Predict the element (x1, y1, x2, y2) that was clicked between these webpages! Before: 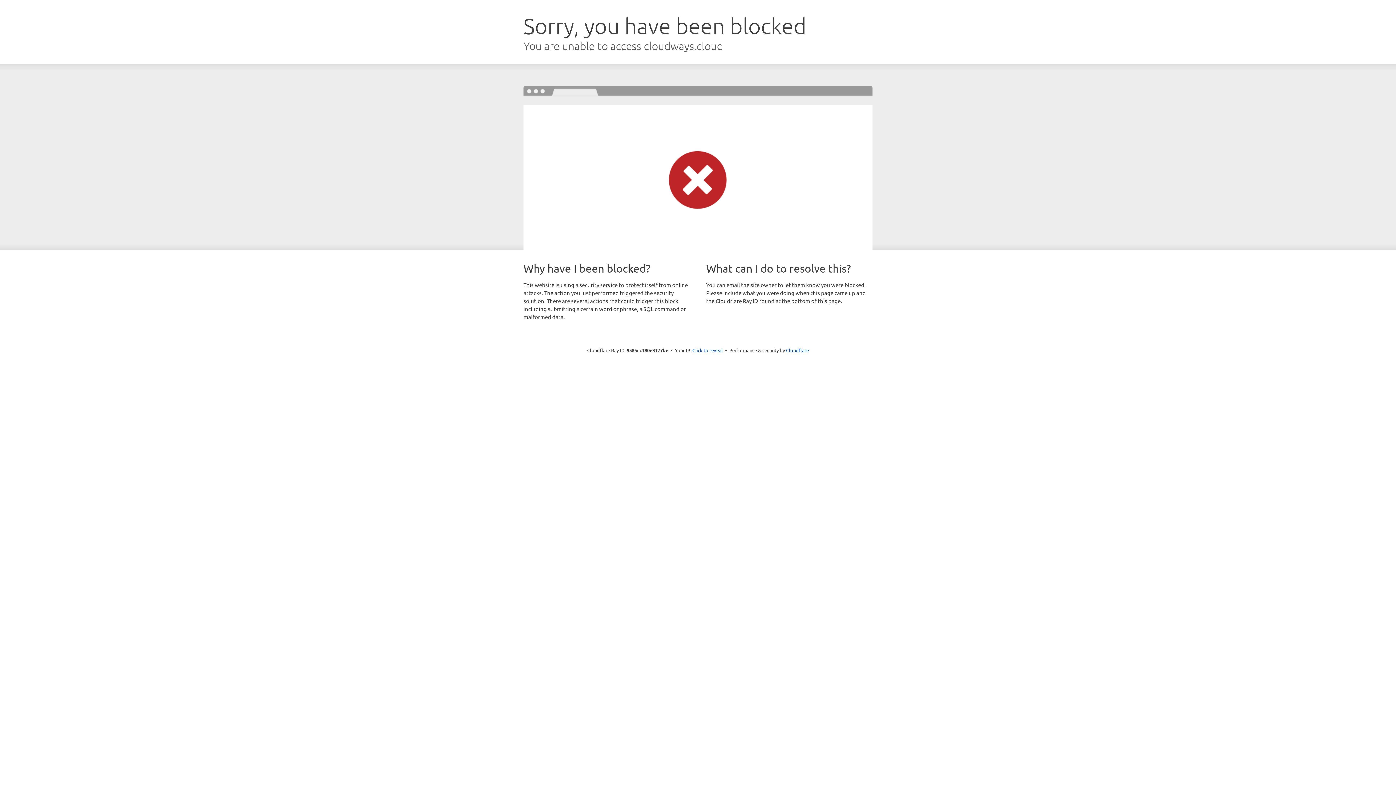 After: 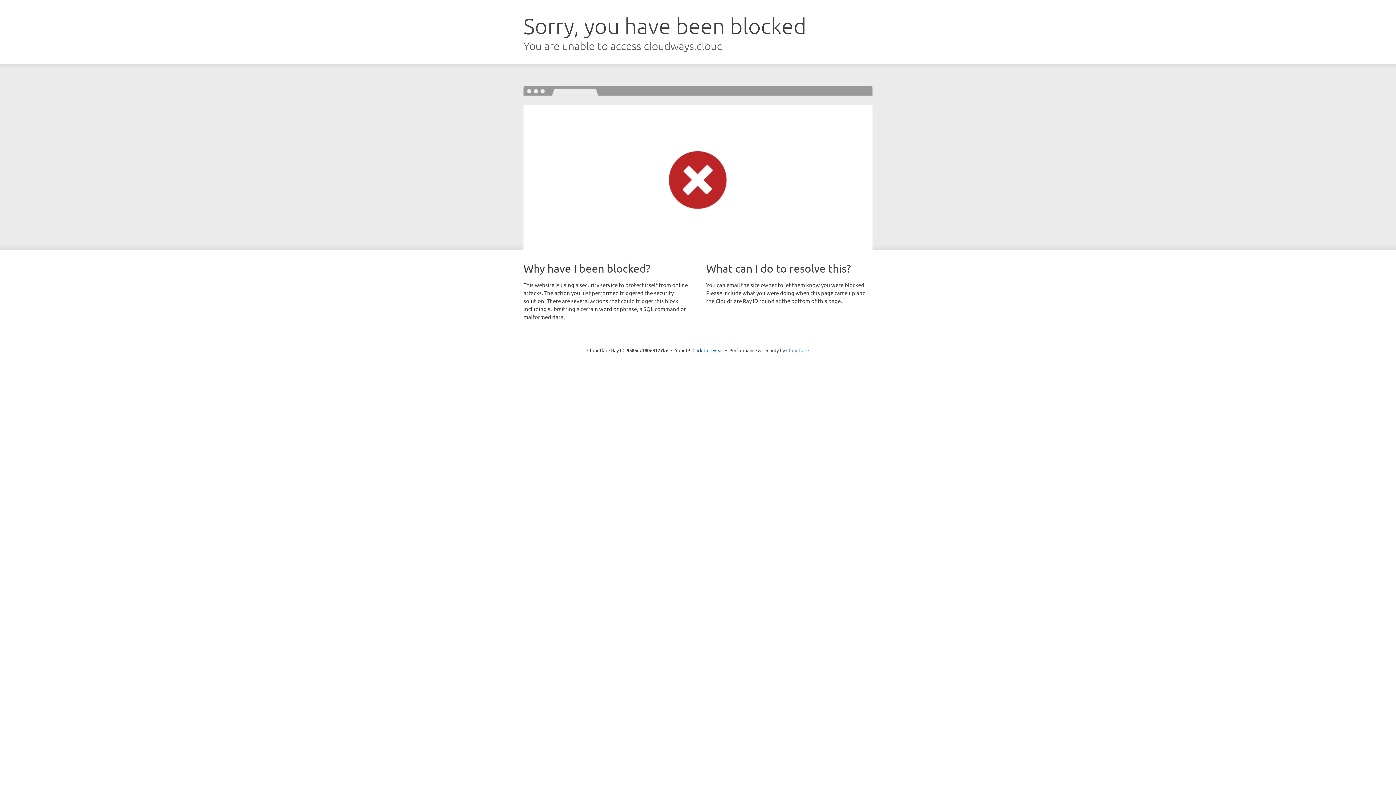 Action: label: Cloudflare bbox: (786, 347, 809, 353)